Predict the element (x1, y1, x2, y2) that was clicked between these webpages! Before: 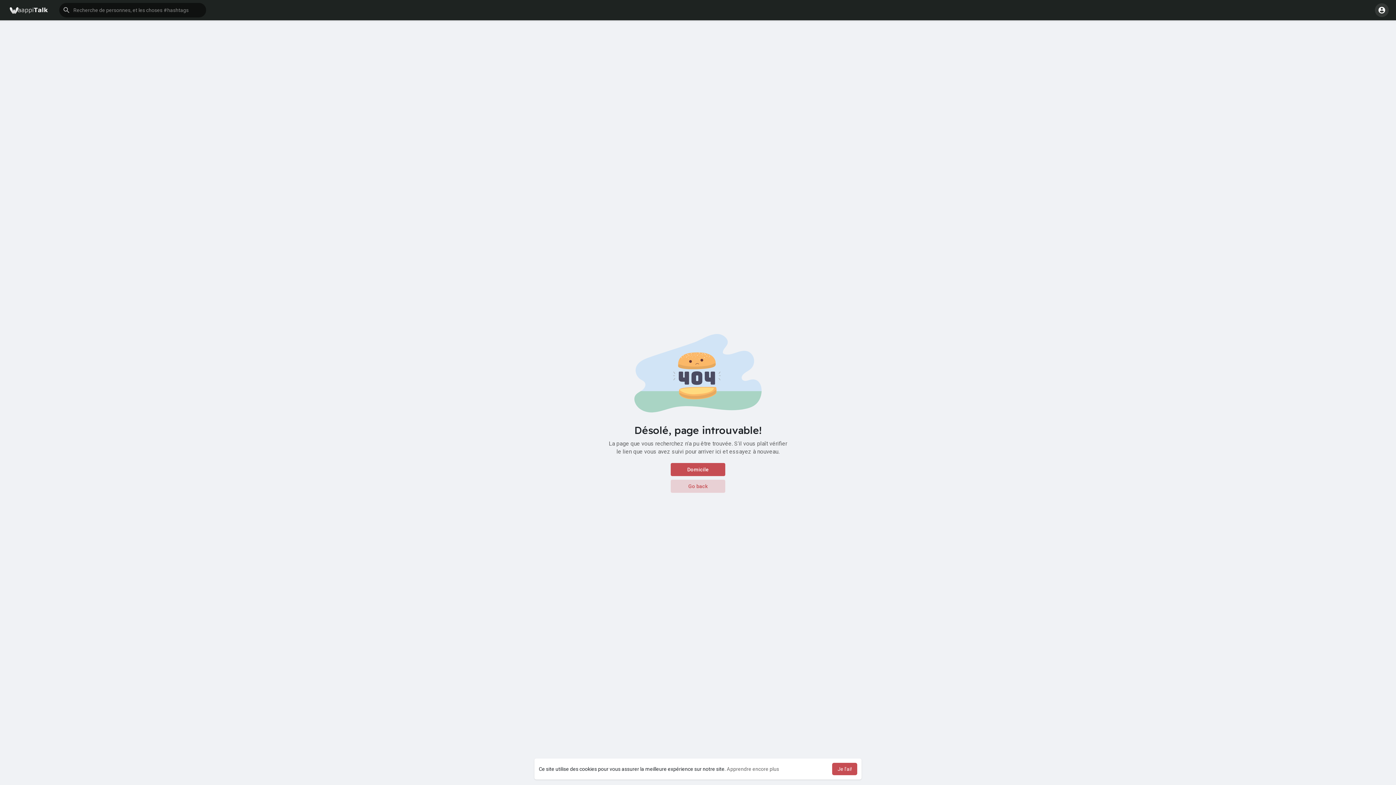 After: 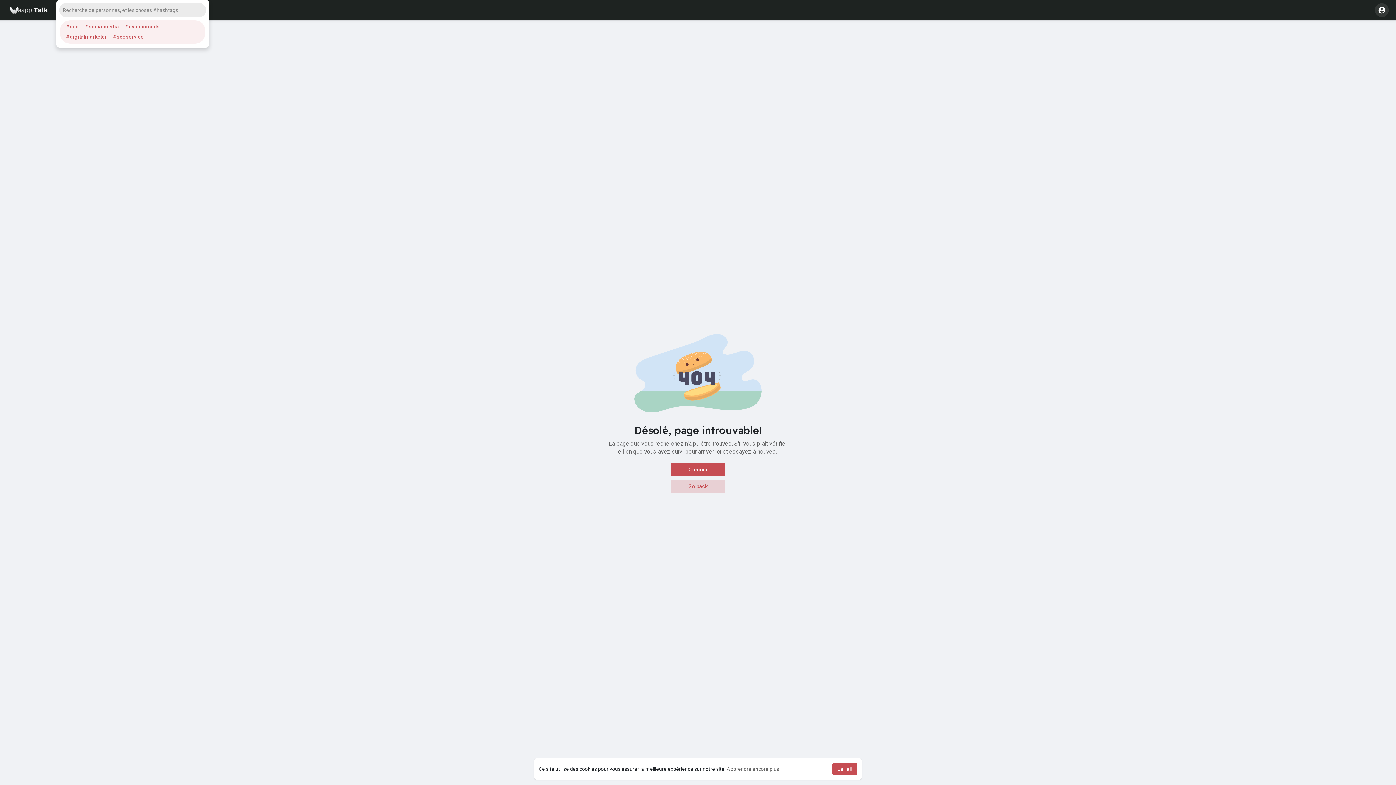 Action: bbox: (59, 2, 206, 17)